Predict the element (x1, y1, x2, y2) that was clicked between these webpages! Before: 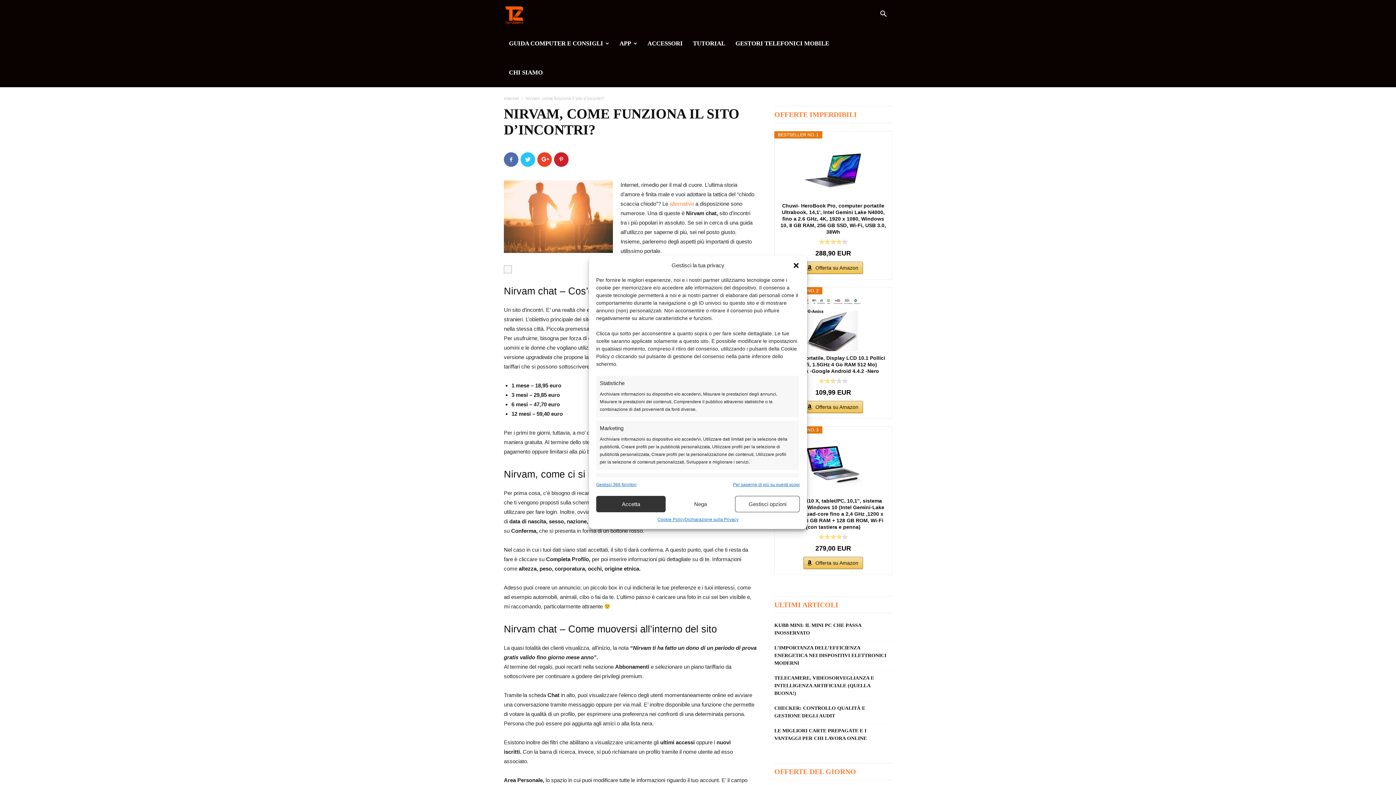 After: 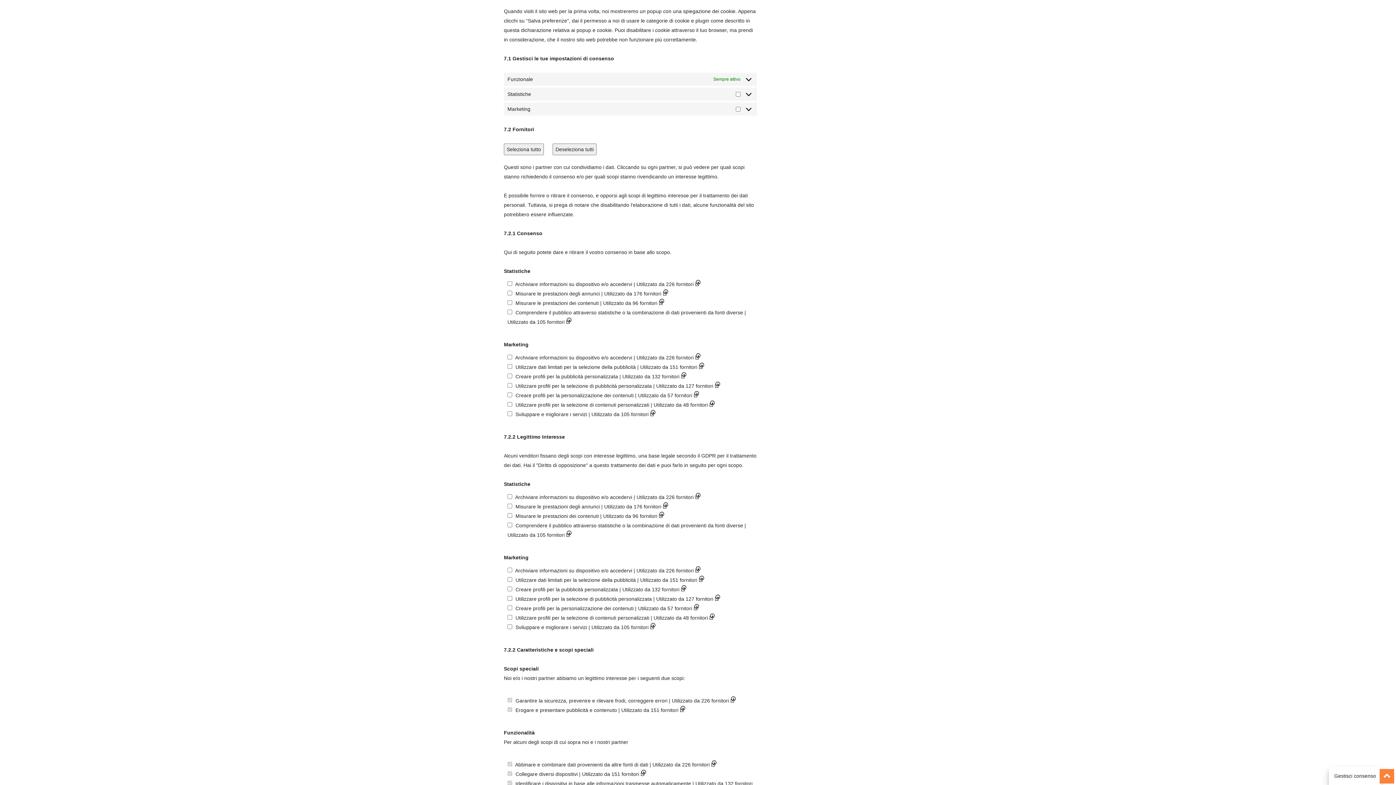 Action: label: Gestisci opzioni bbox: (735, 496, 799, 512)